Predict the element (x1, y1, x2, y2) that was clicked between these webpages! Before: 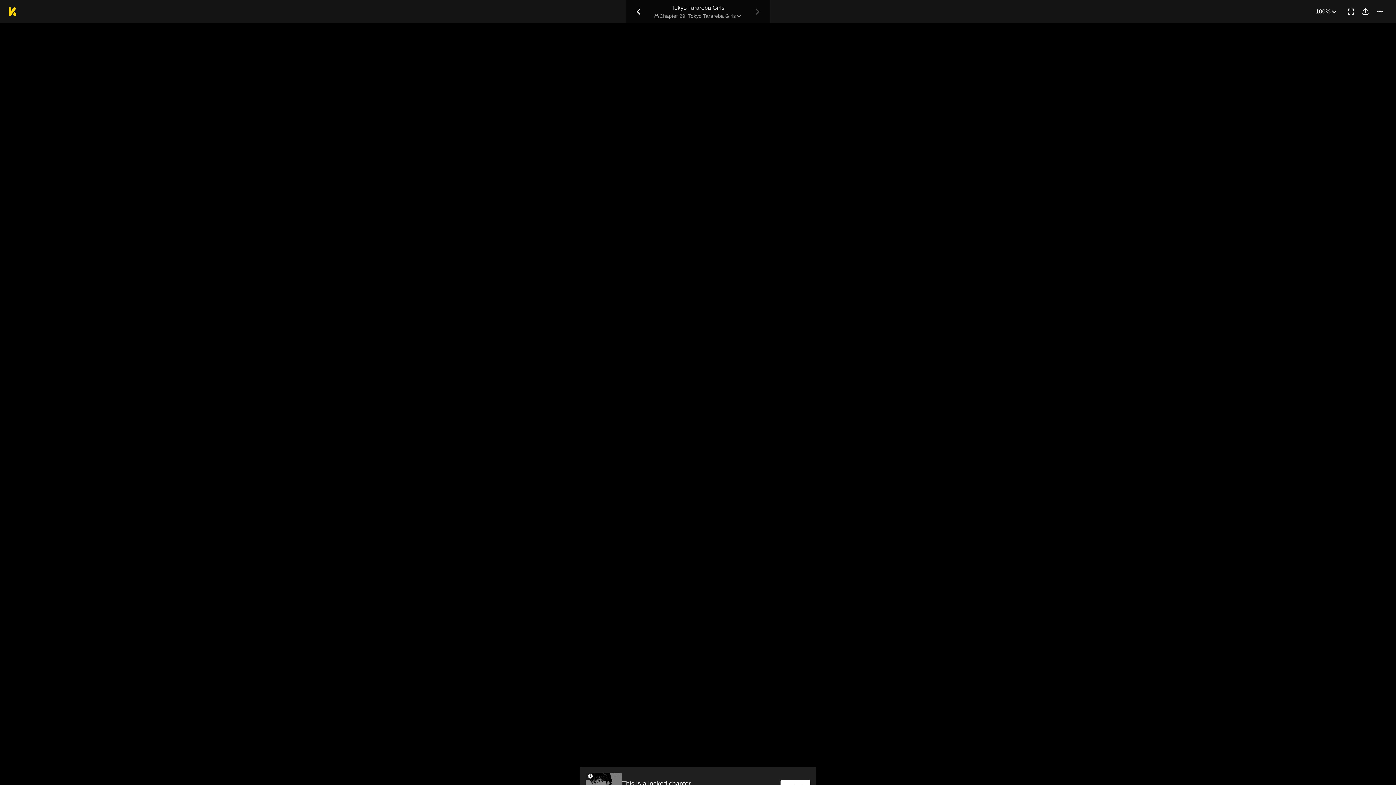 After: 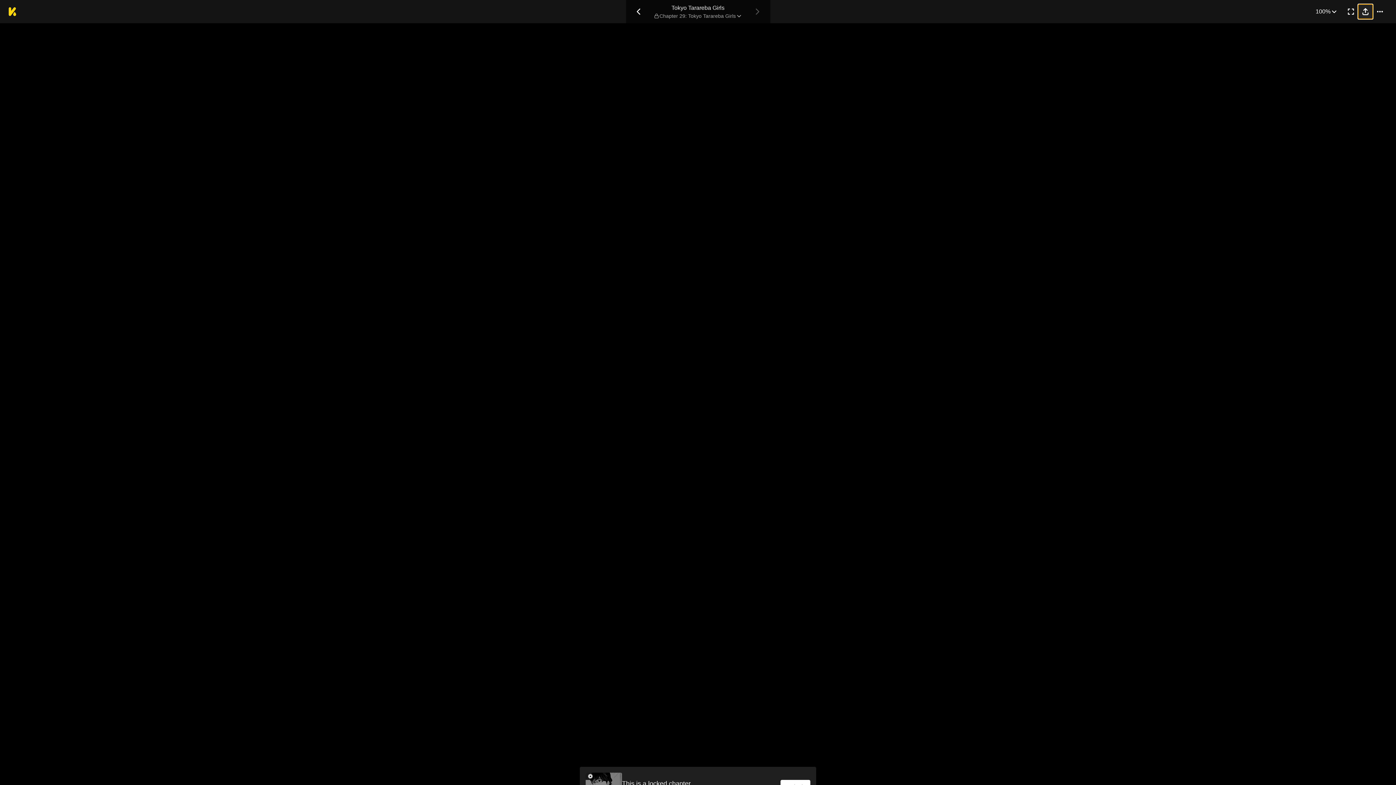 Action: bbox: (1358, 4, 1373, 18) label: Share